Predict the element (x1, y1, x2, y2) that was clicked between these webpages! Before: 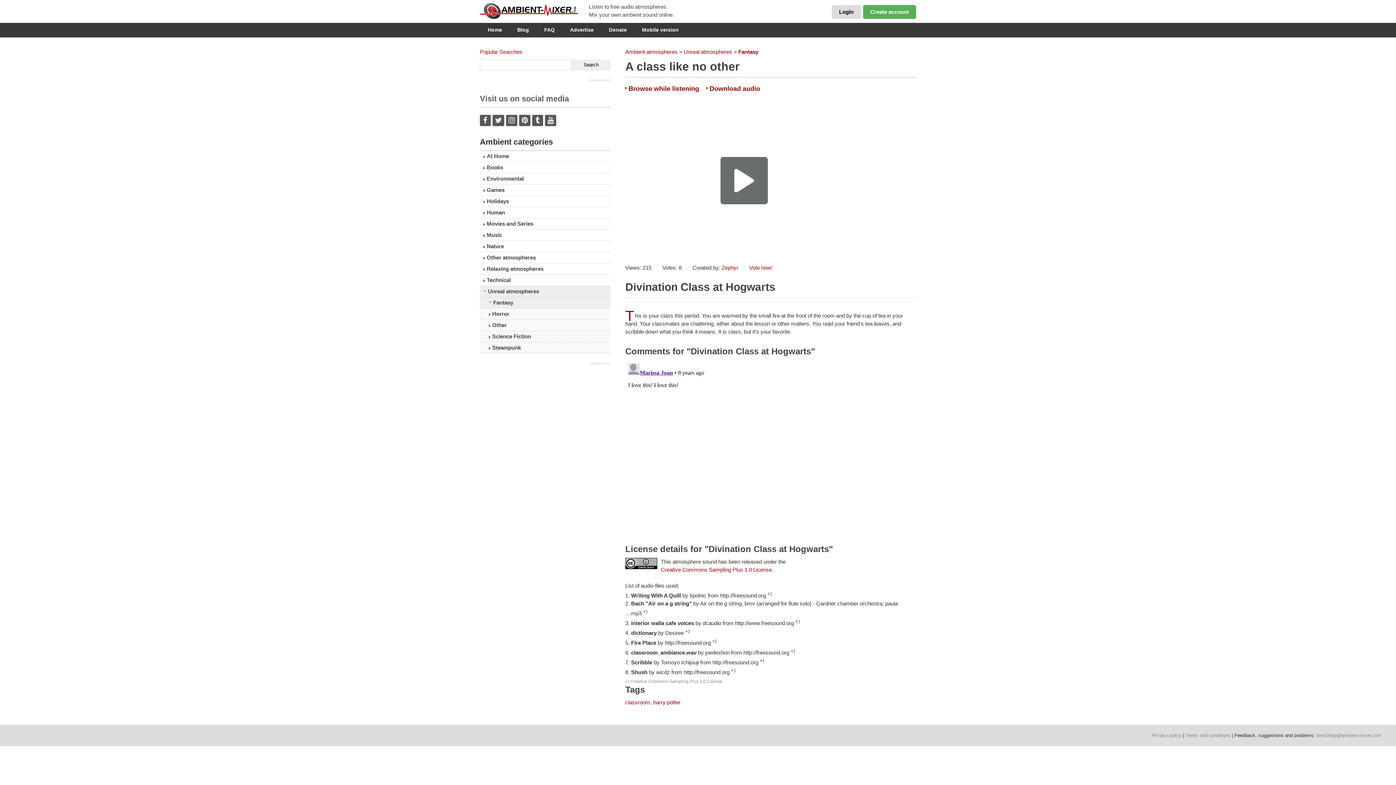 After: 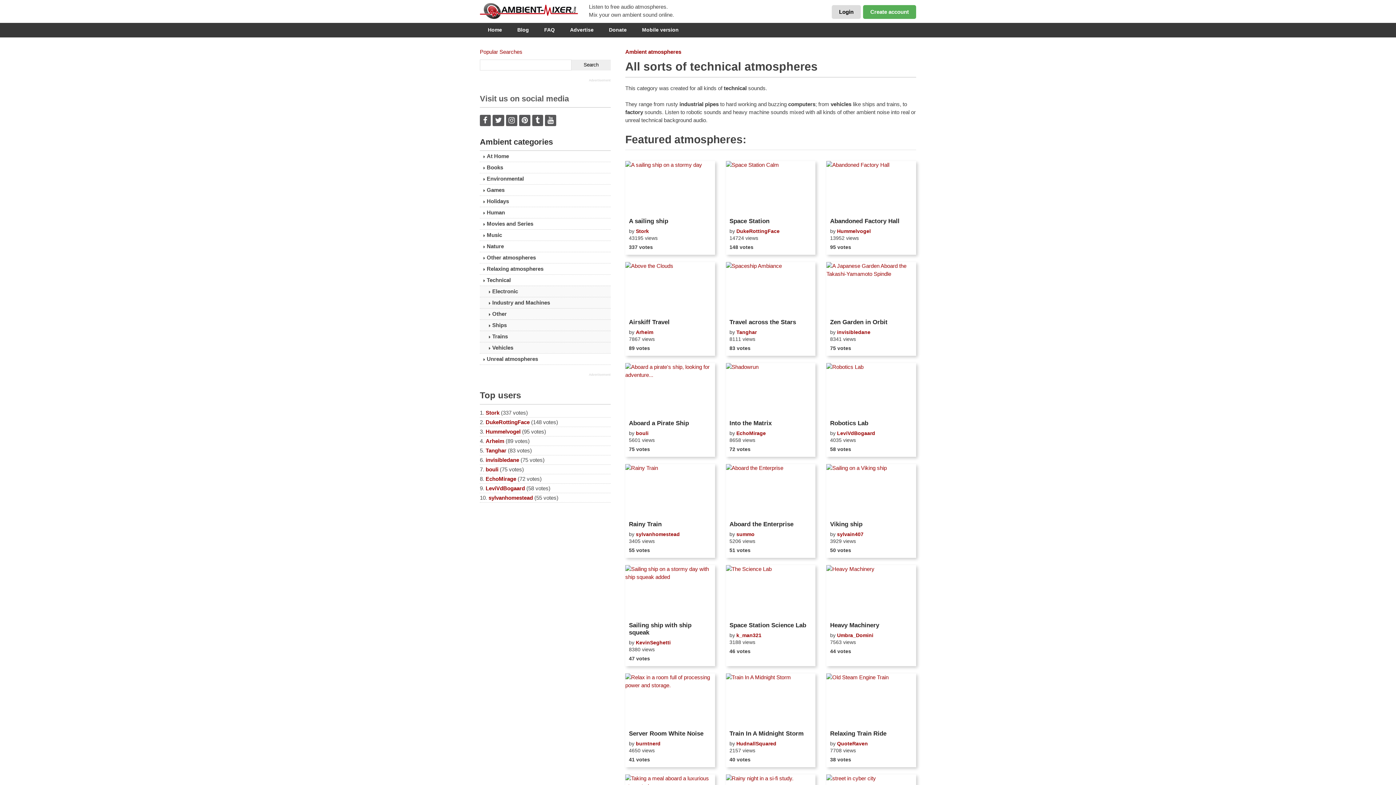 Action: bbox: (480, 274, 610, 285) label: Technical